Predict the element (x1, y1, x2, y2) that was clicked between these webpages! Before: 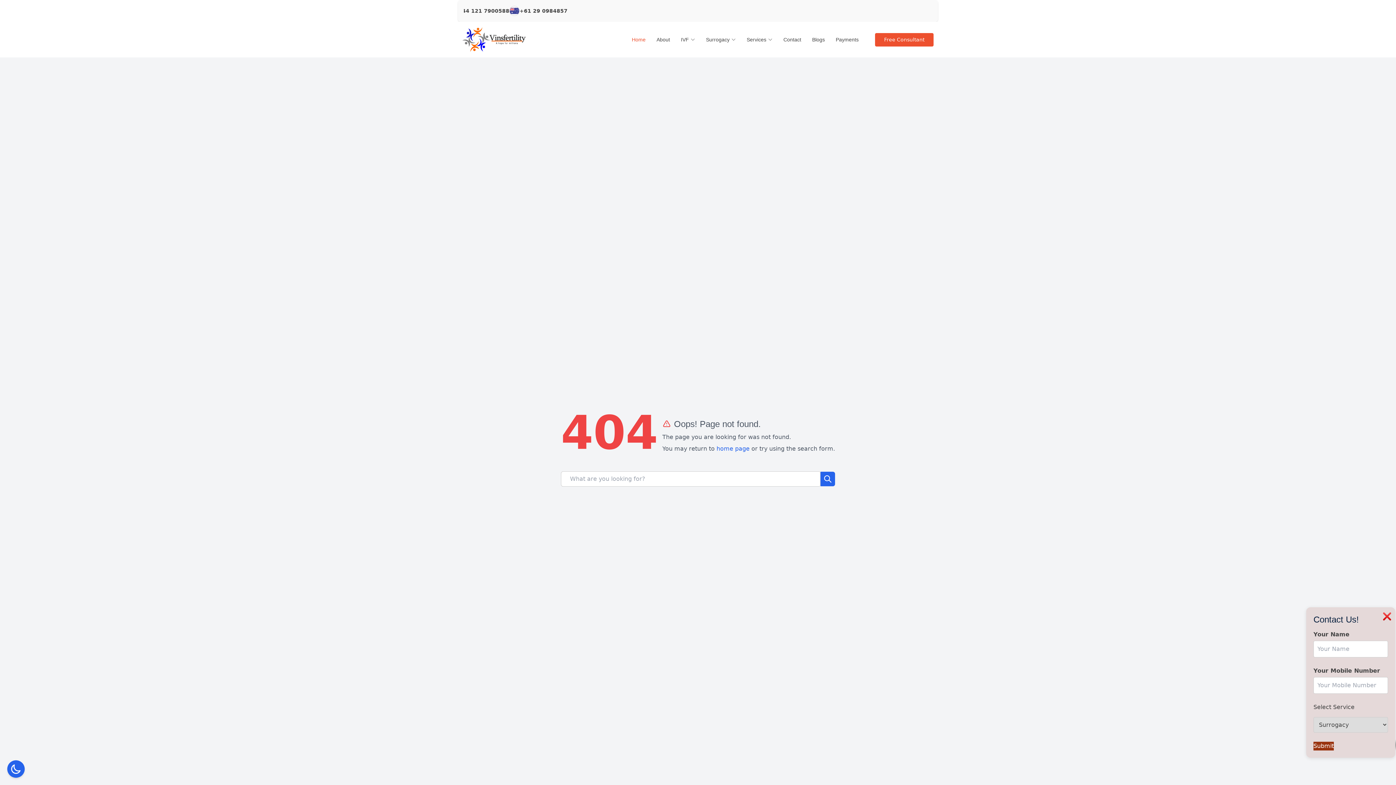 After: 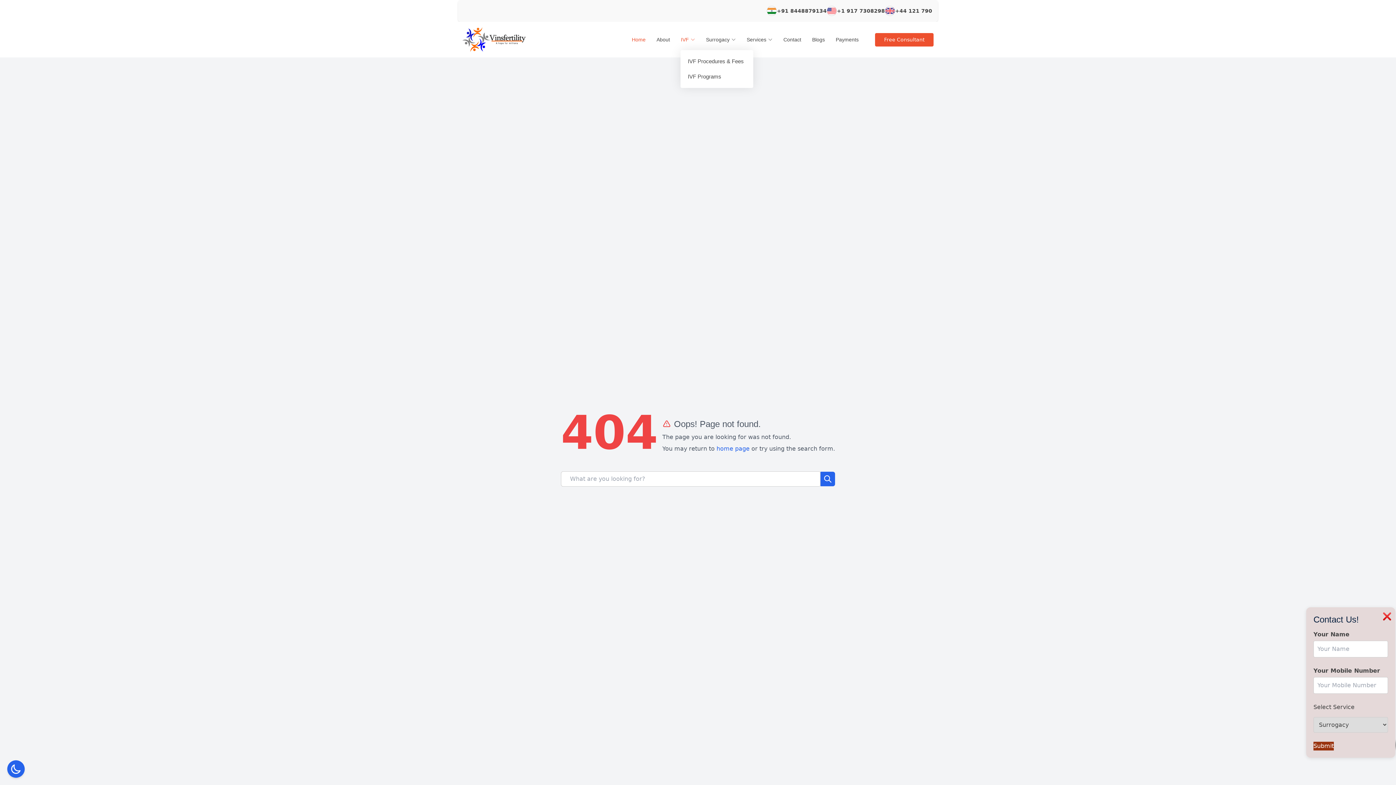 Action: bbox: (675, 29, 700, 50) label: IVF